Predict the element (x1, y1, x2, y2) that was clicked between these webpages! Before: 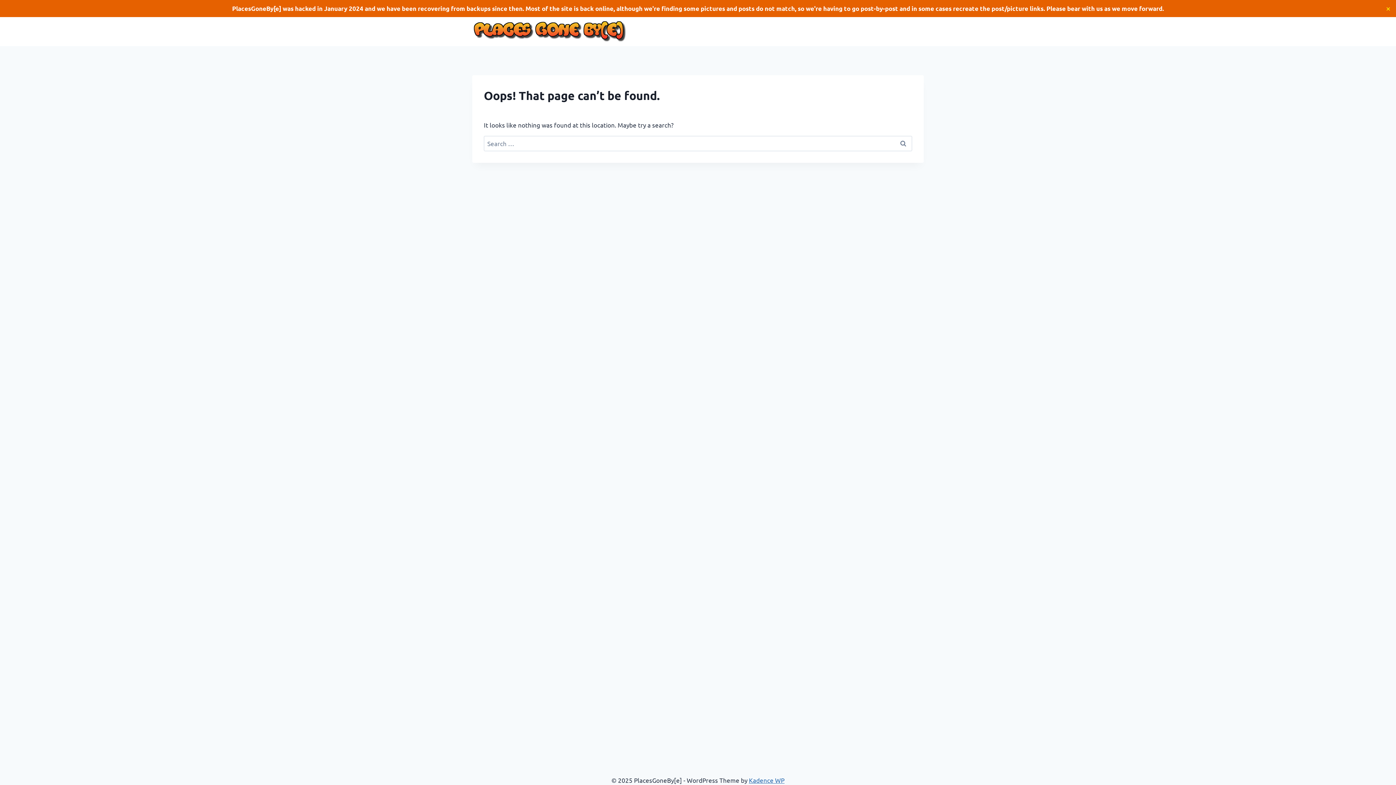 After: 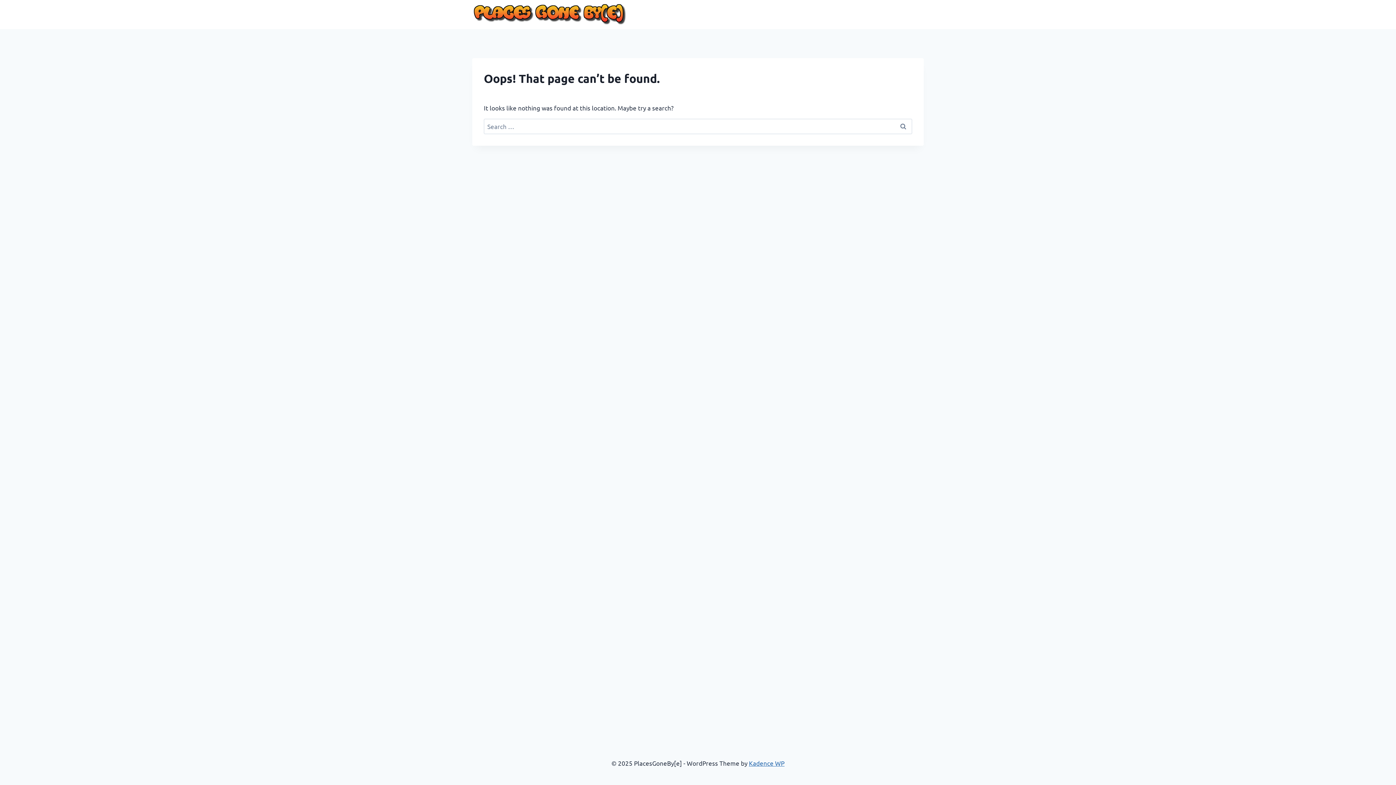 Action: bbox: (1384, 4, 1392, 13) label: ✕